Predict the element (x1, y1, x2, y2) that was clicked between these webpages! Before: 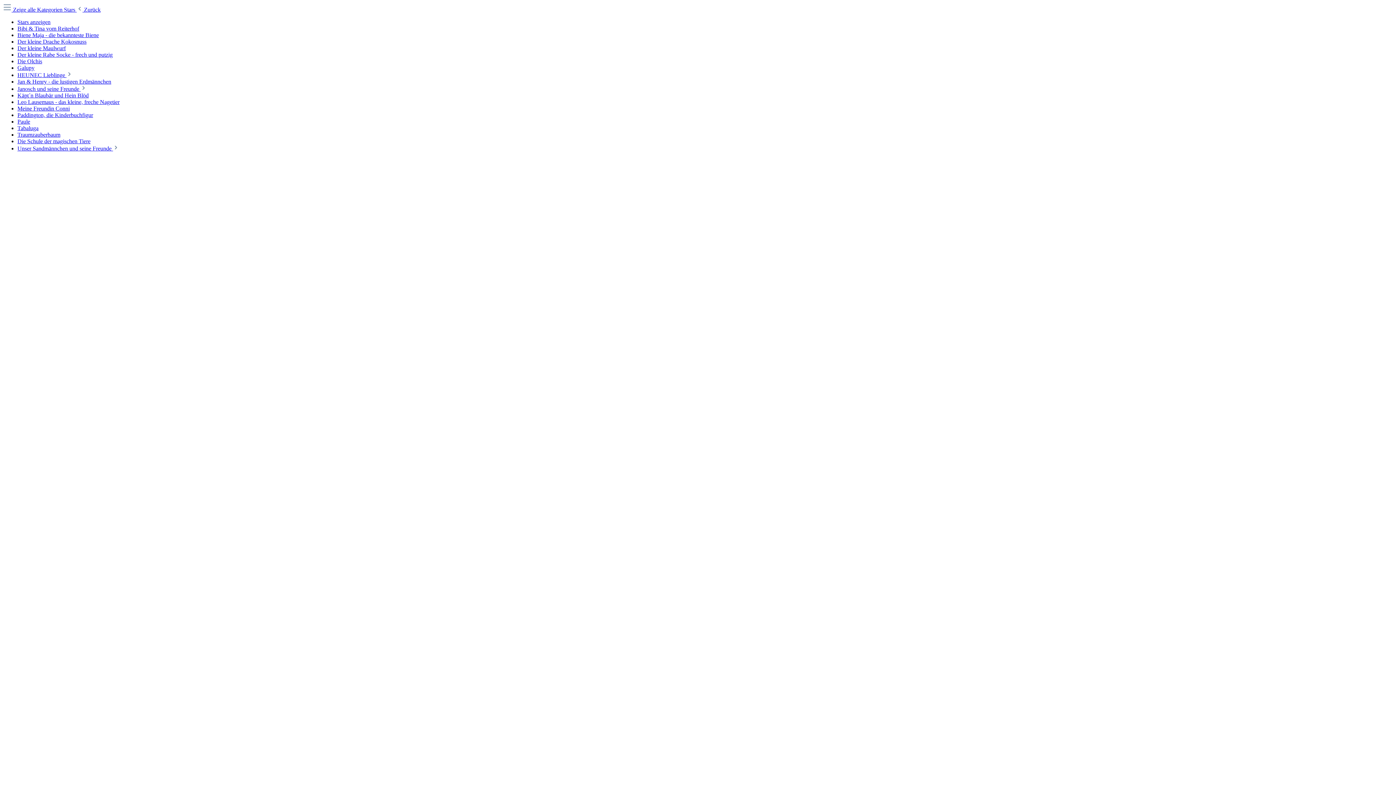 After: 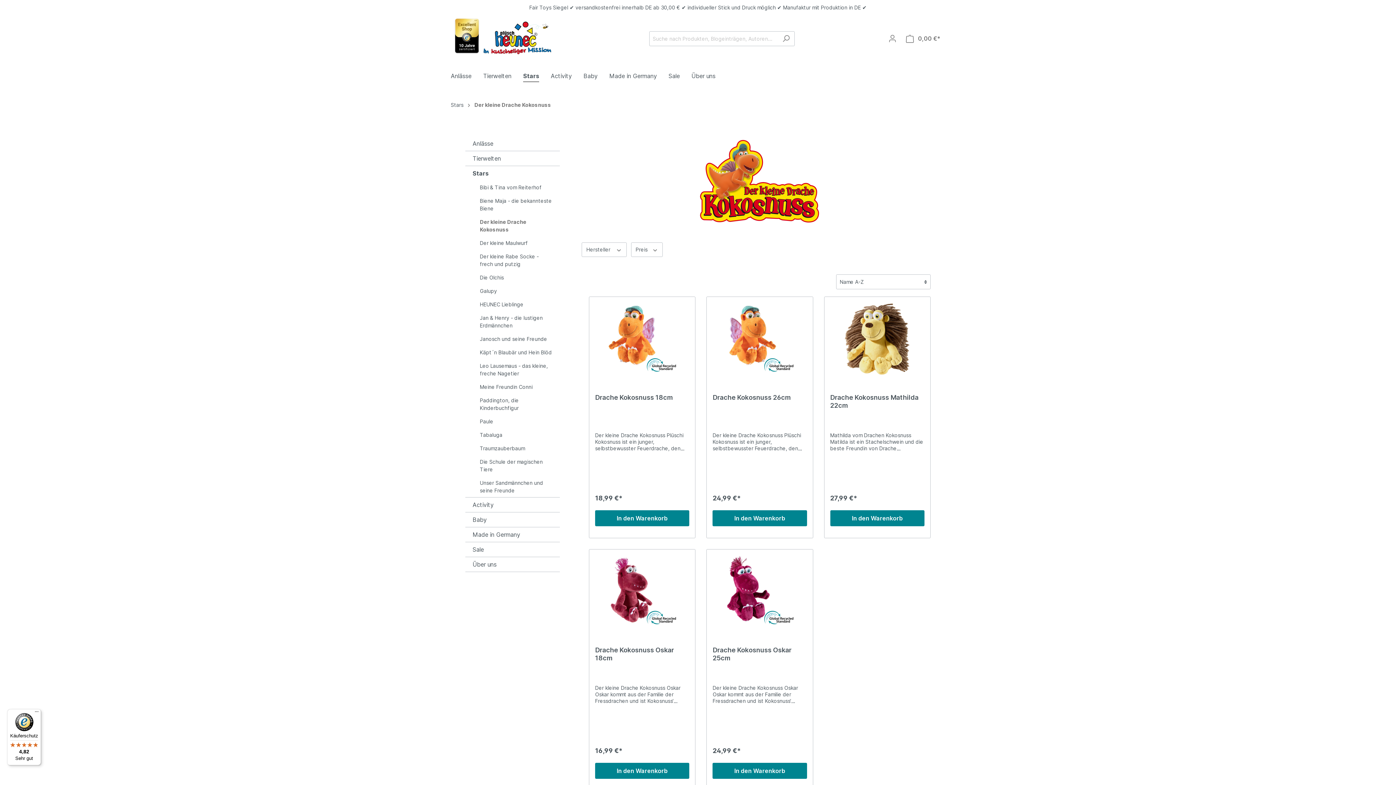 Action: bbox: (17, 38, 86, 44) label: Der kleine Drache Kokosnuss